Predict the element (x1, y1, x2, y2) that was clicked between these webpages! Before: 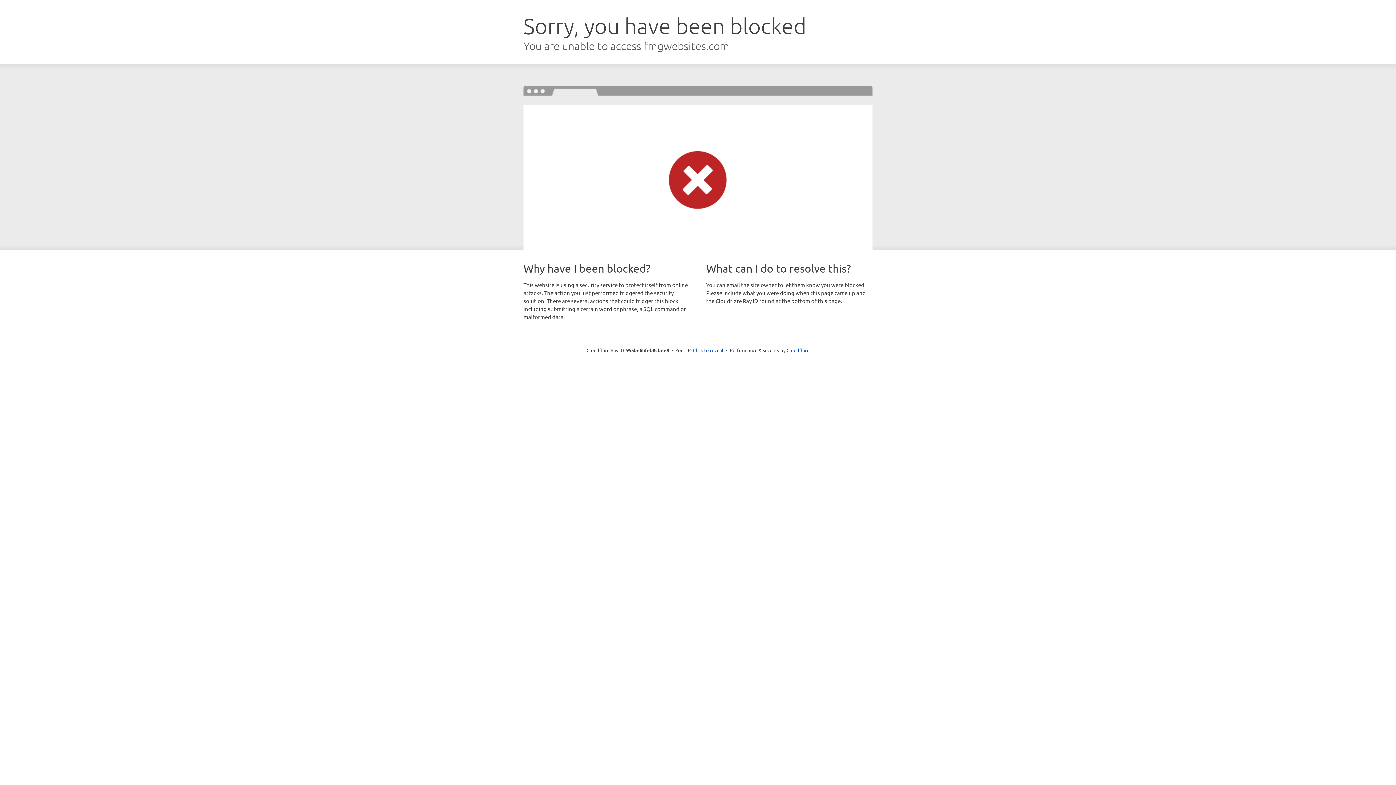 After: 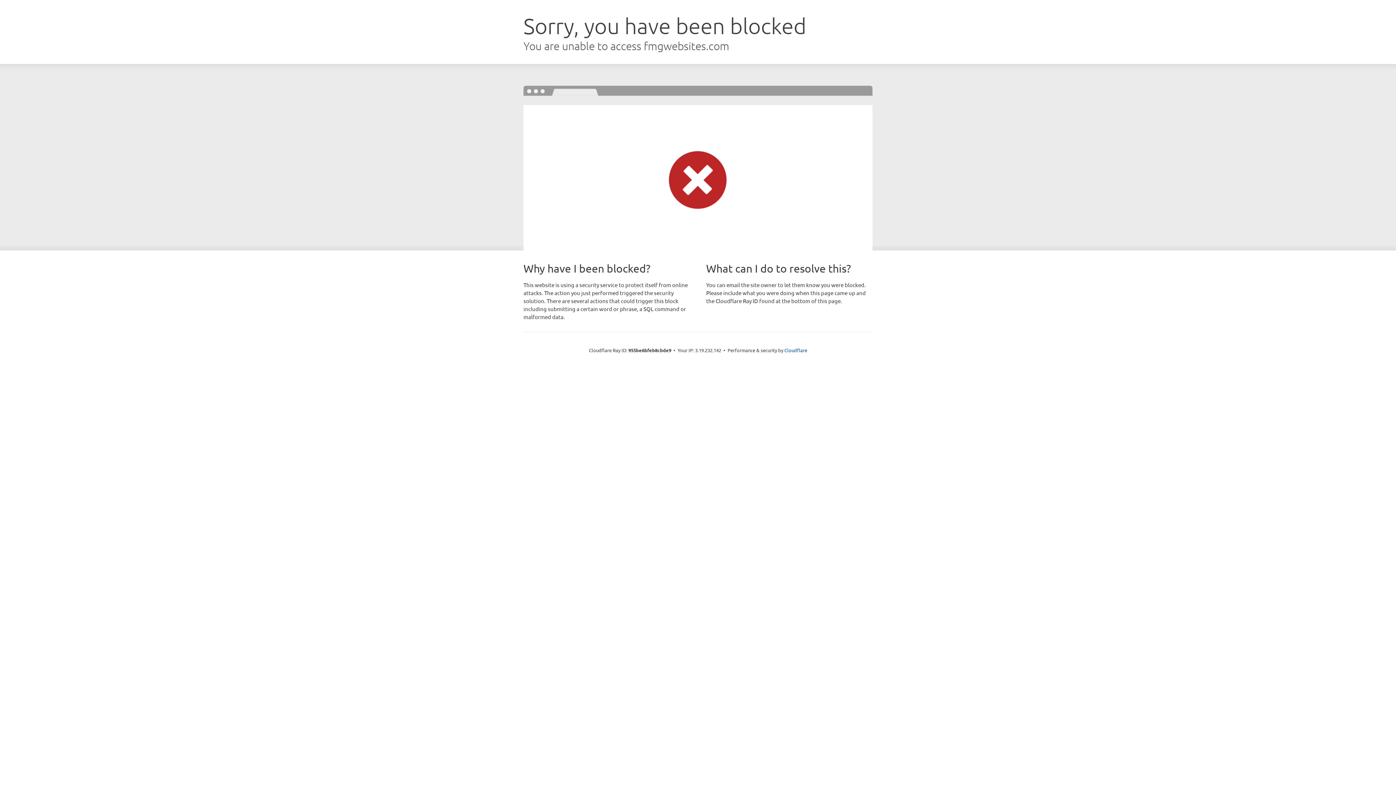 Action: label: Click to reveal bbox: (693, 346, 723, 353)